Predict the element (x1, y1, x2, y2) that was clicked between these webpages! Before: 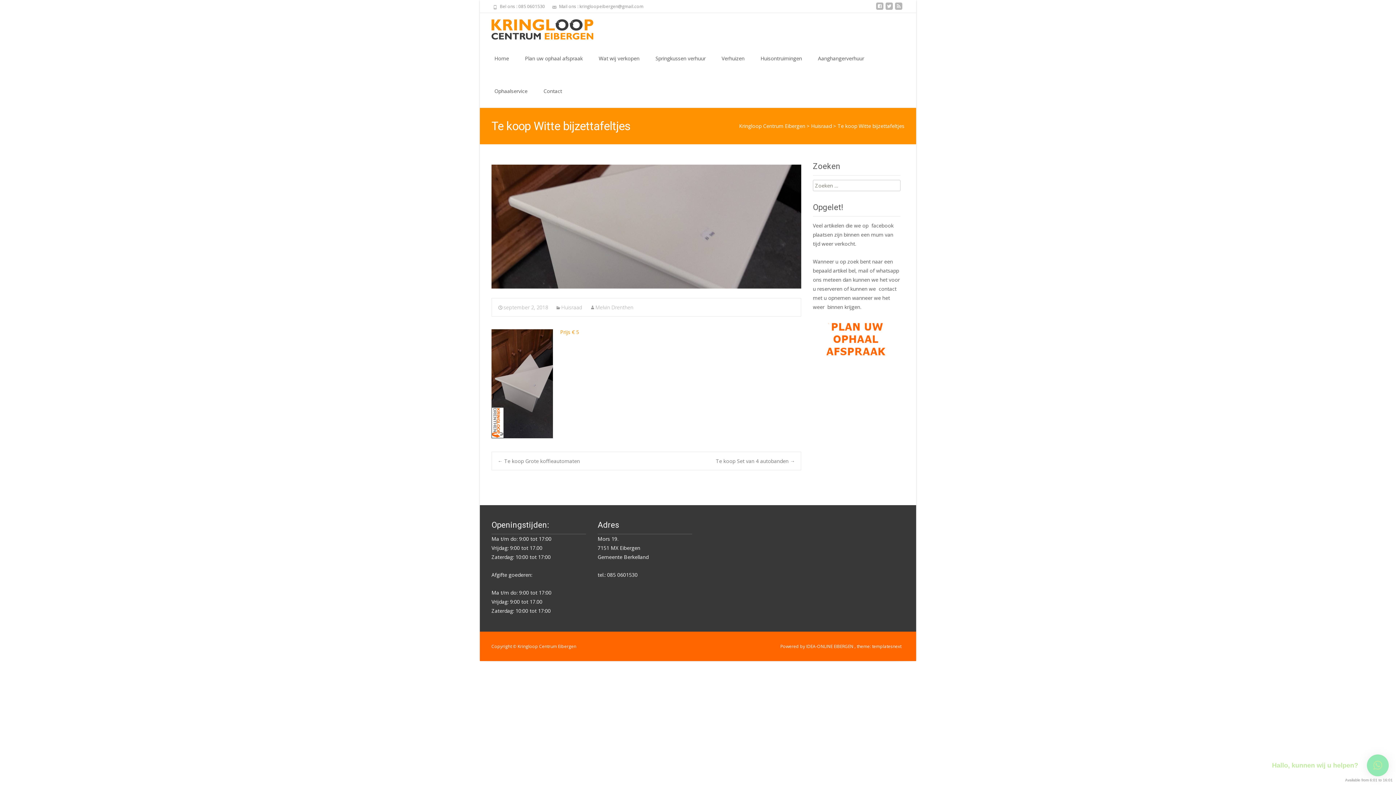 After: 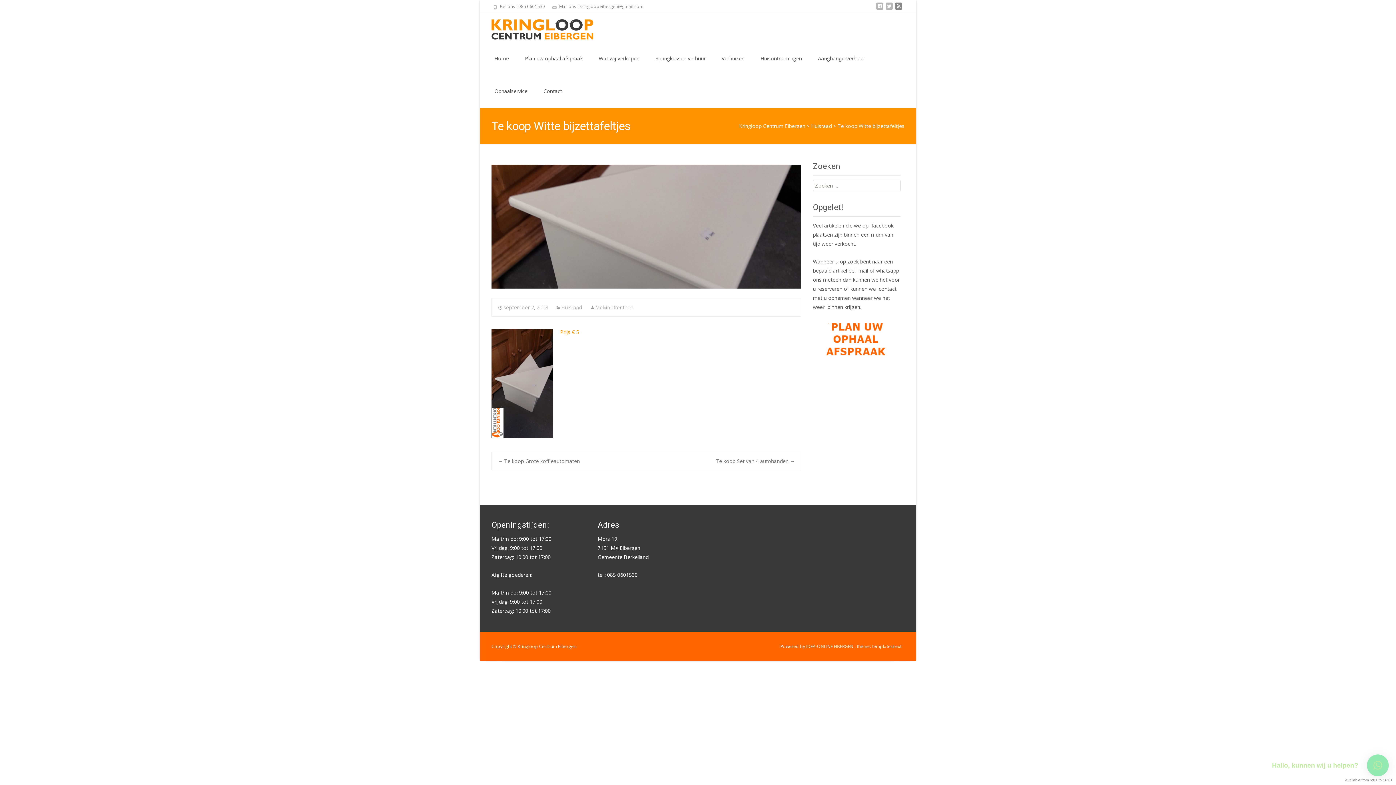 Action: bbox: (895, 5, 902, 12)